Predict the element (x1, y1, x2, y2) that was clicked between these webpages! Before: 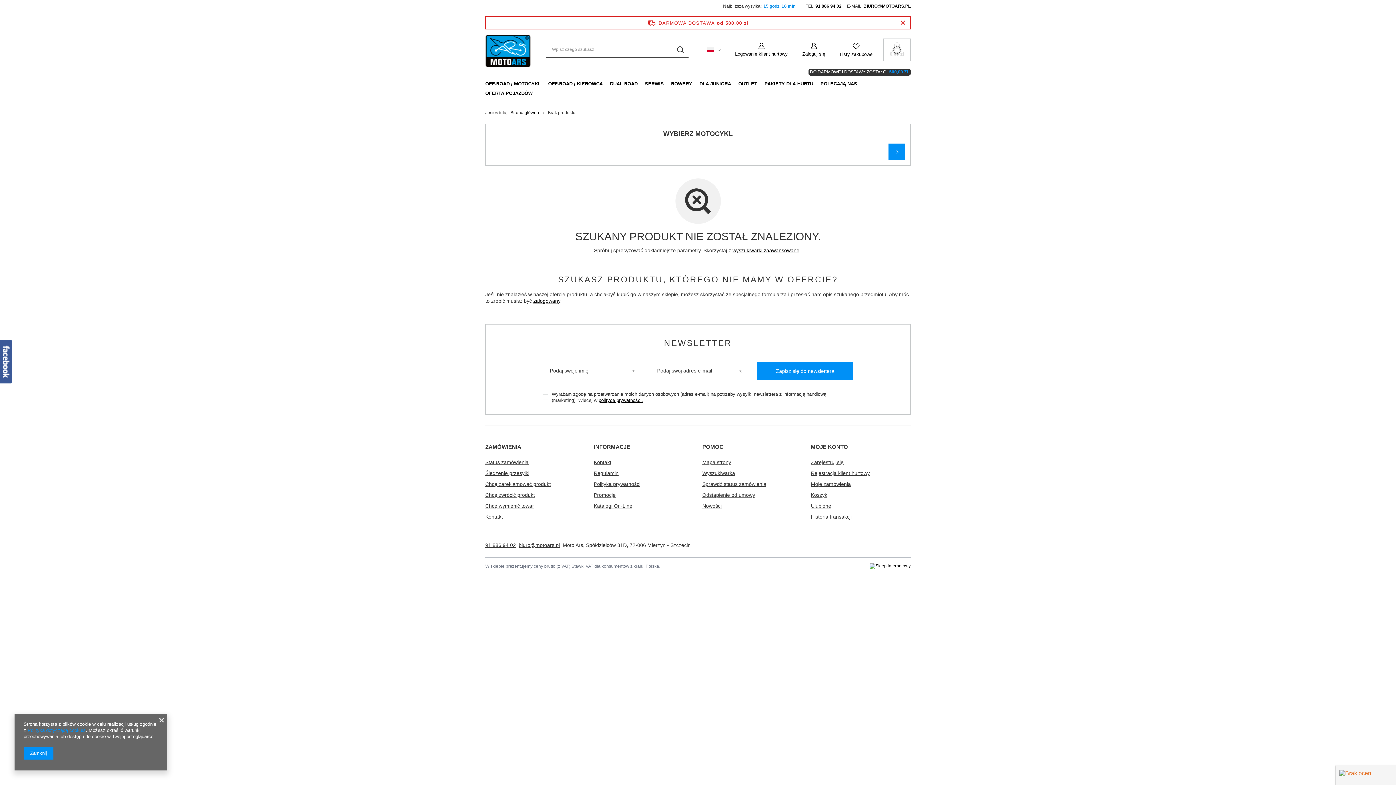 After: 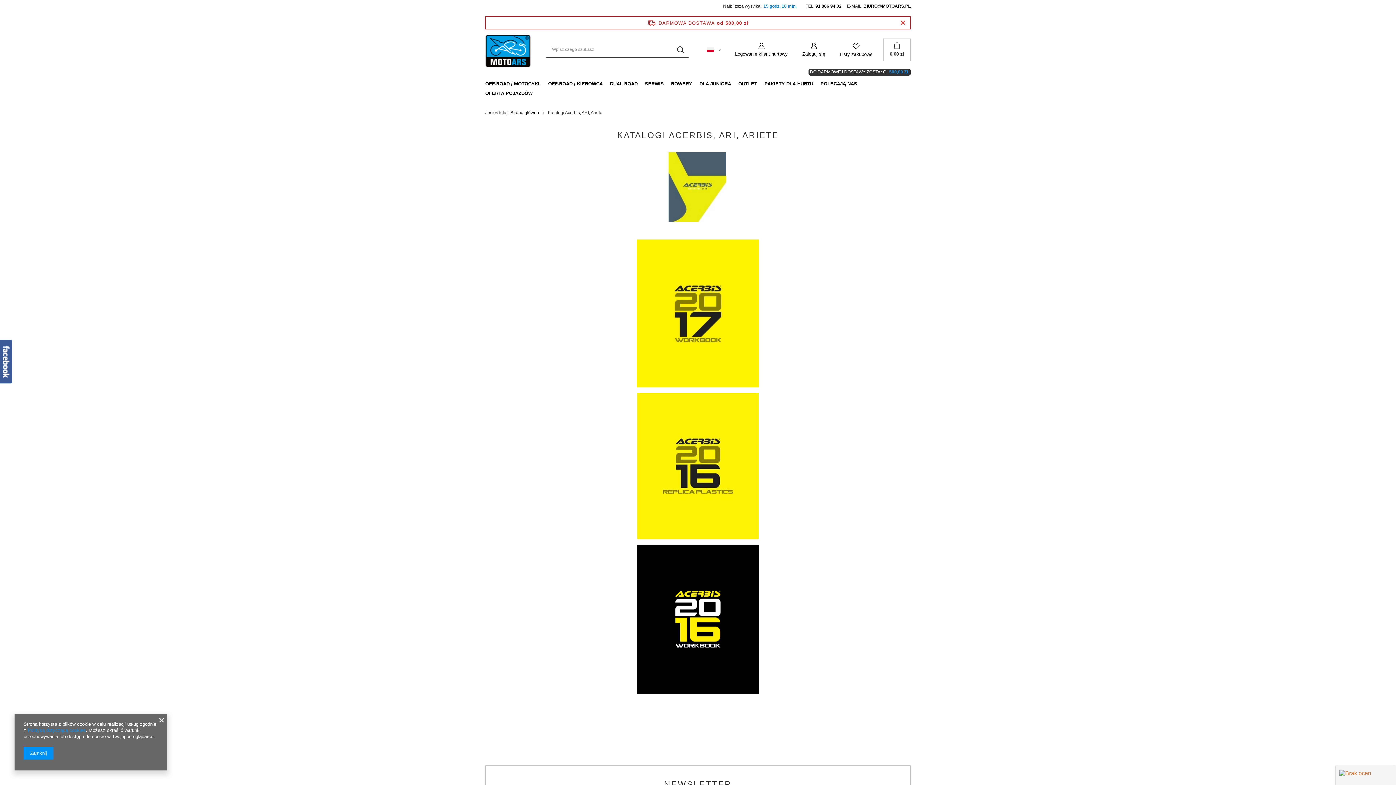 Action: bbox: (594, 502, 685, 509) label: Katalogi On-Line